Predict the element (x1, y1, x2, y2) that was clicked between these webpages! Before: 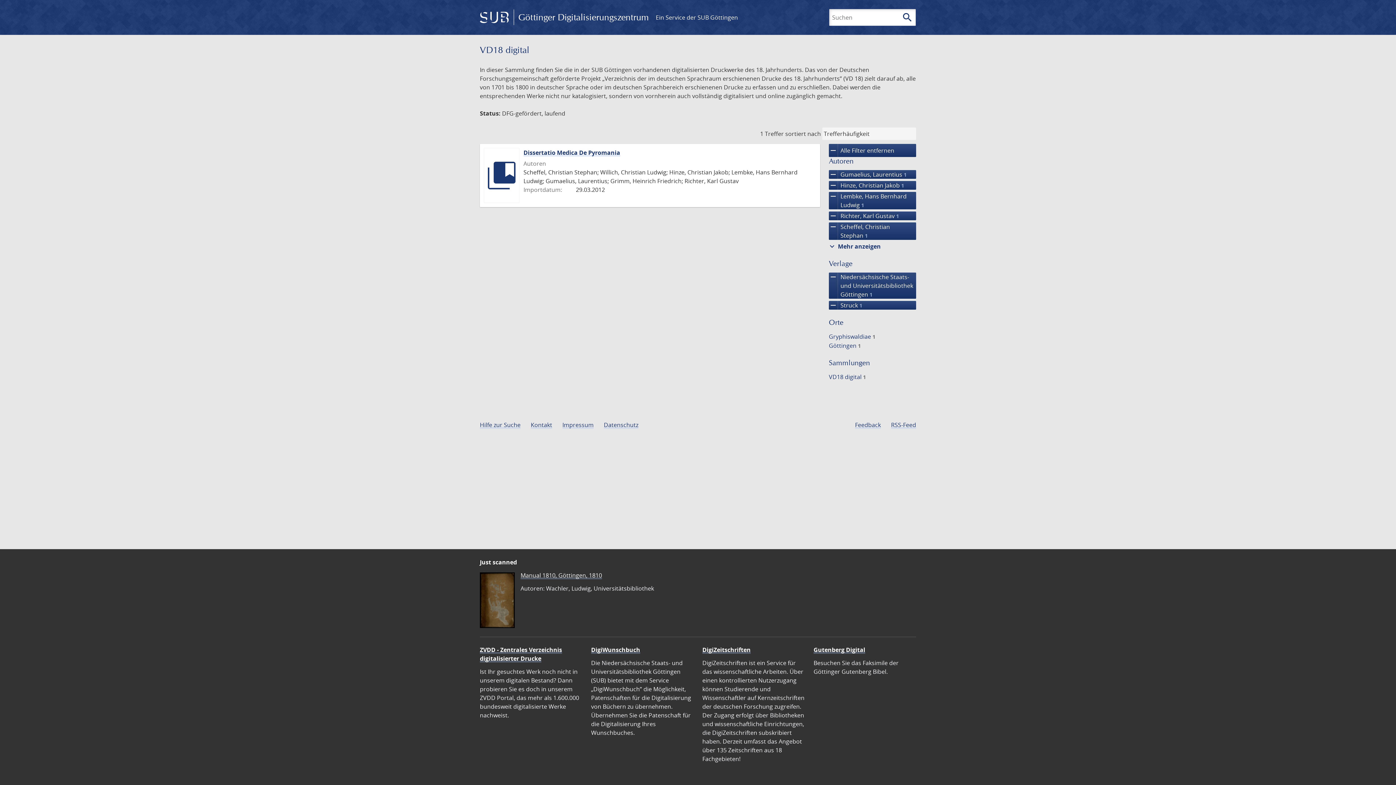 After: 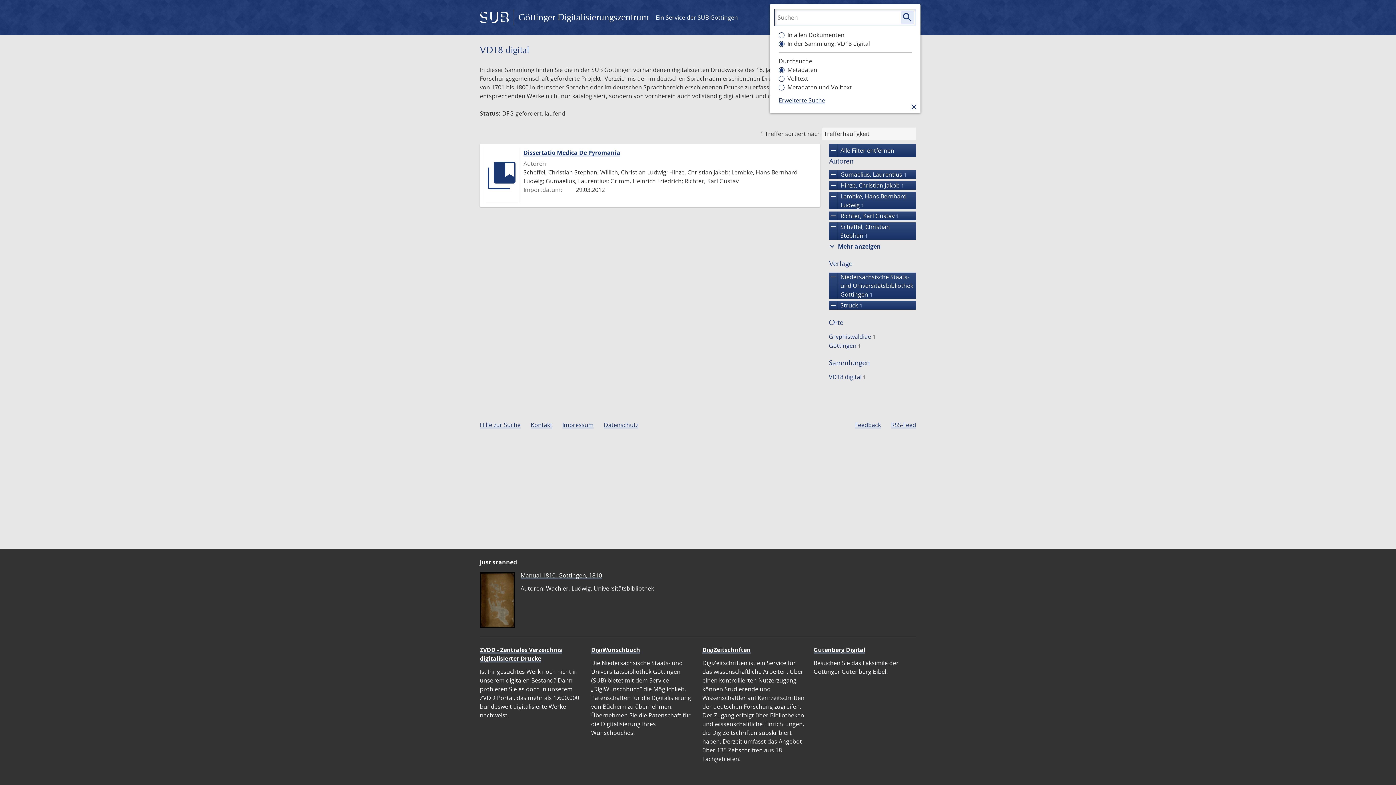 Action: label: search
Suchen bbox: (901, 10, 914, 24)